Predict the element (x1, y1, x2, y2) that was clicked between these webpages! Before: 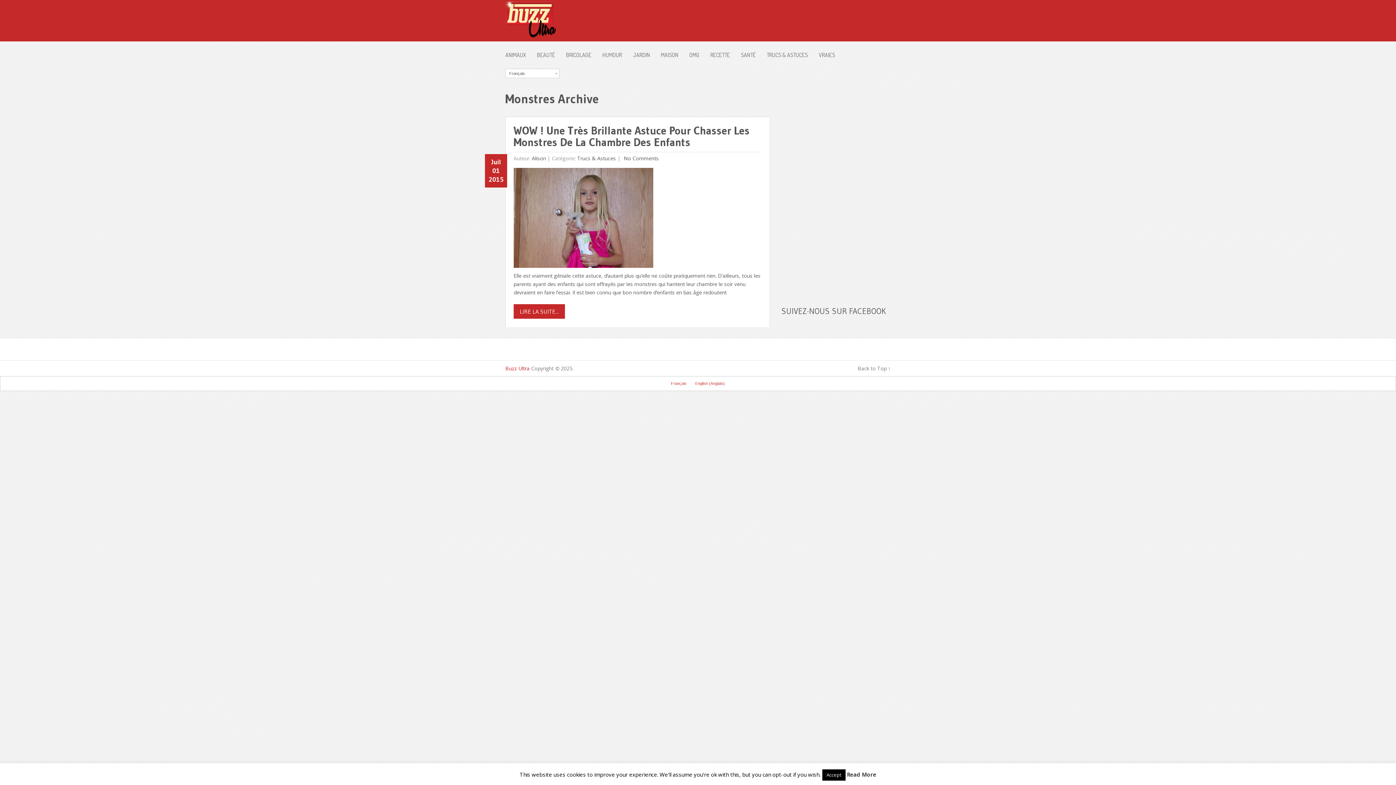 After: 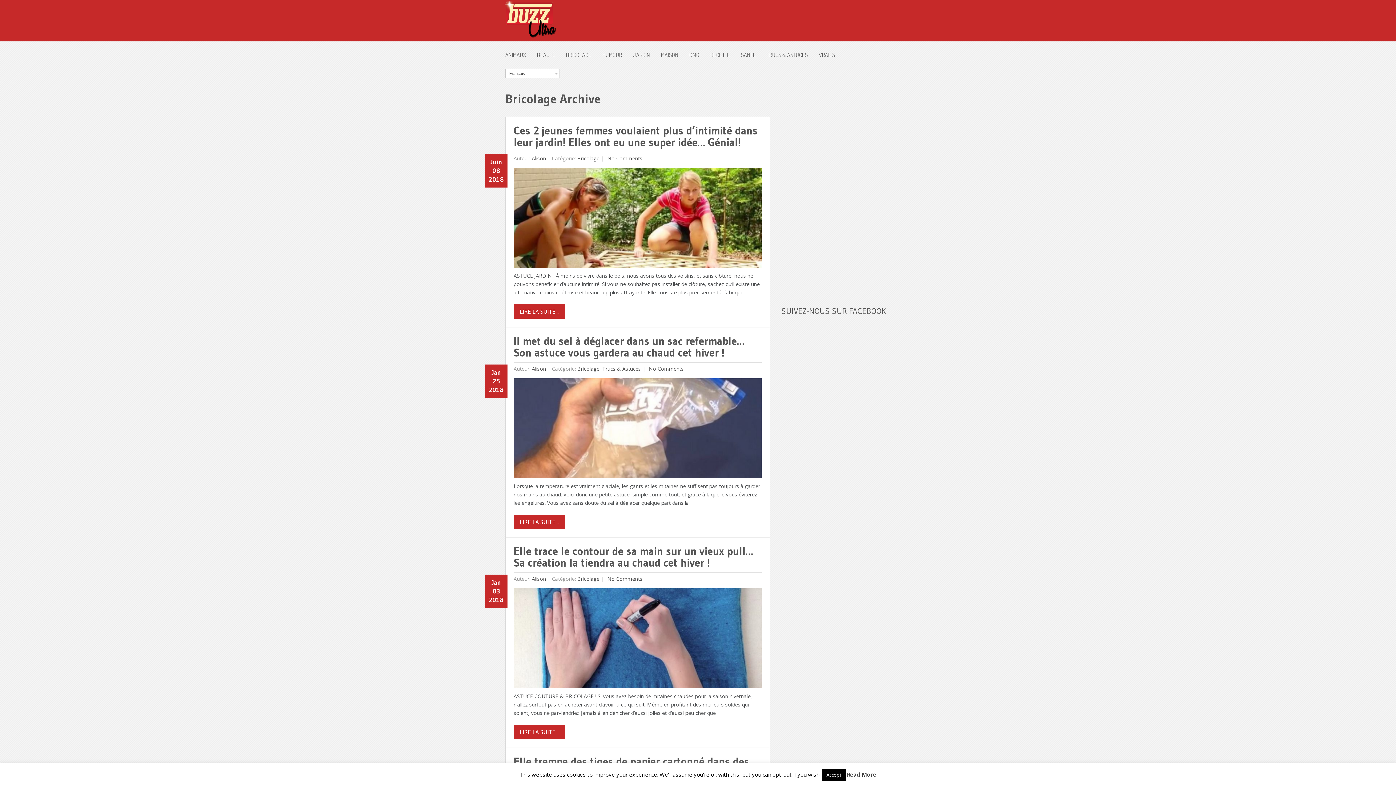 Action: label: BRICOLAGE bbox: (566, 44, 602, 62)